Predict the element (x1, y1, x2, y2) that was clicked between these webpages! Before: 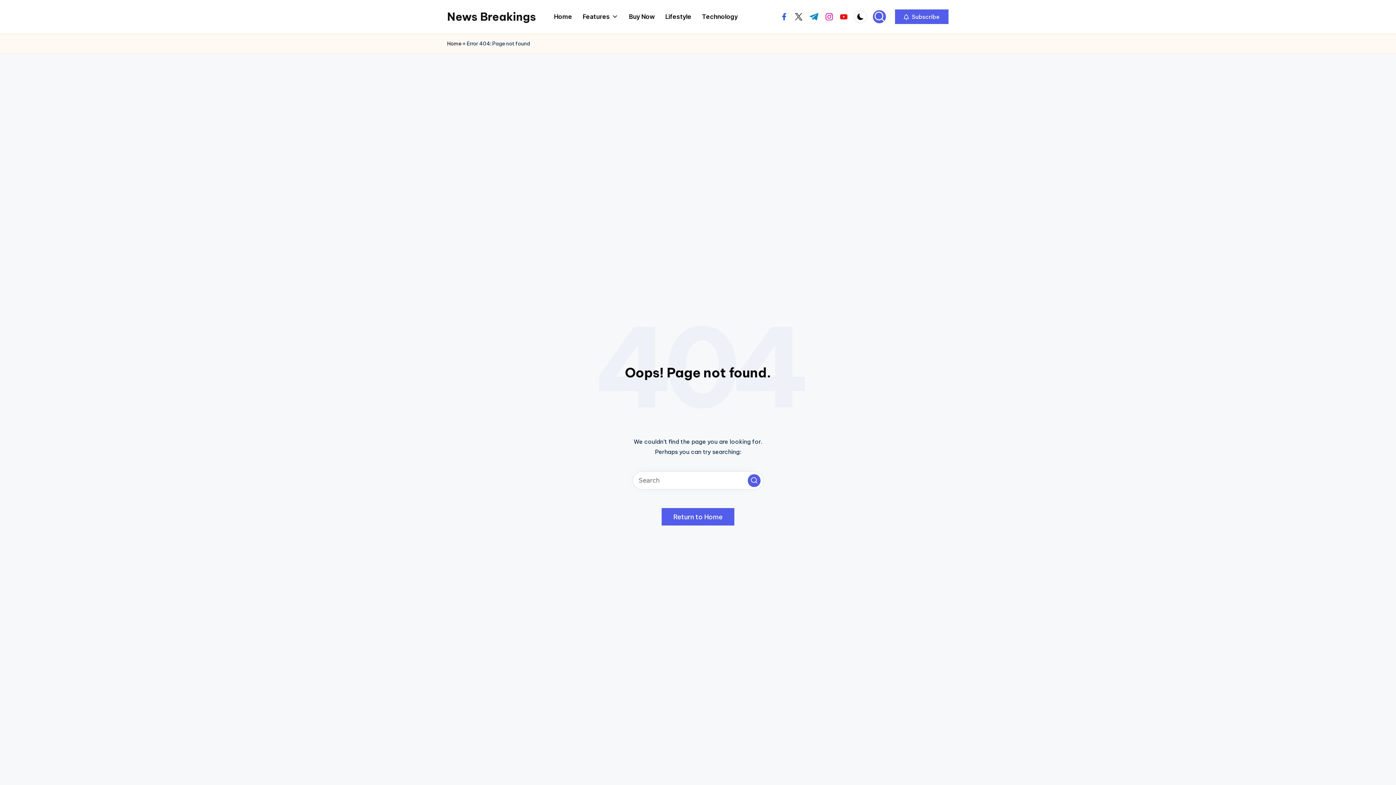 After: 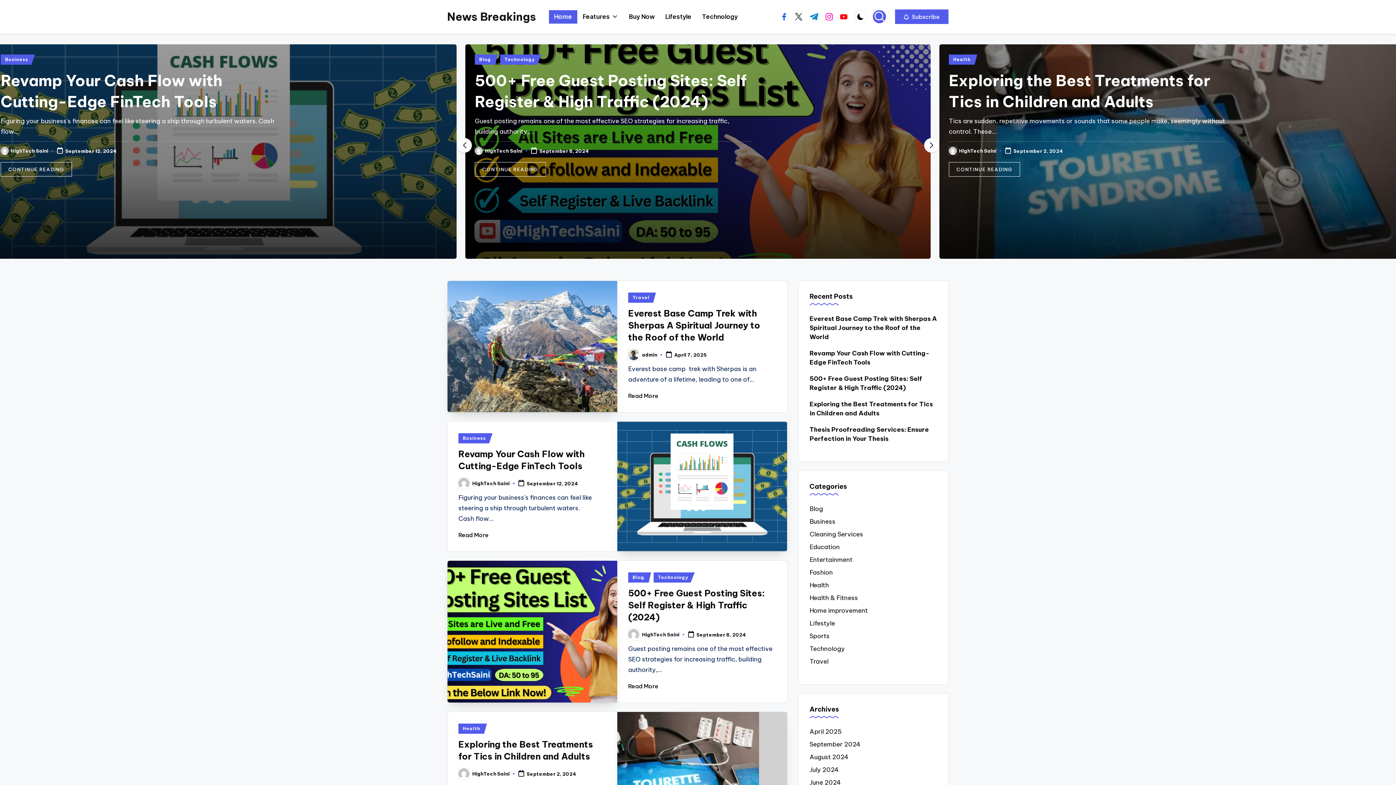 Action: label: Home bbox: (549, 10, 577, 23)